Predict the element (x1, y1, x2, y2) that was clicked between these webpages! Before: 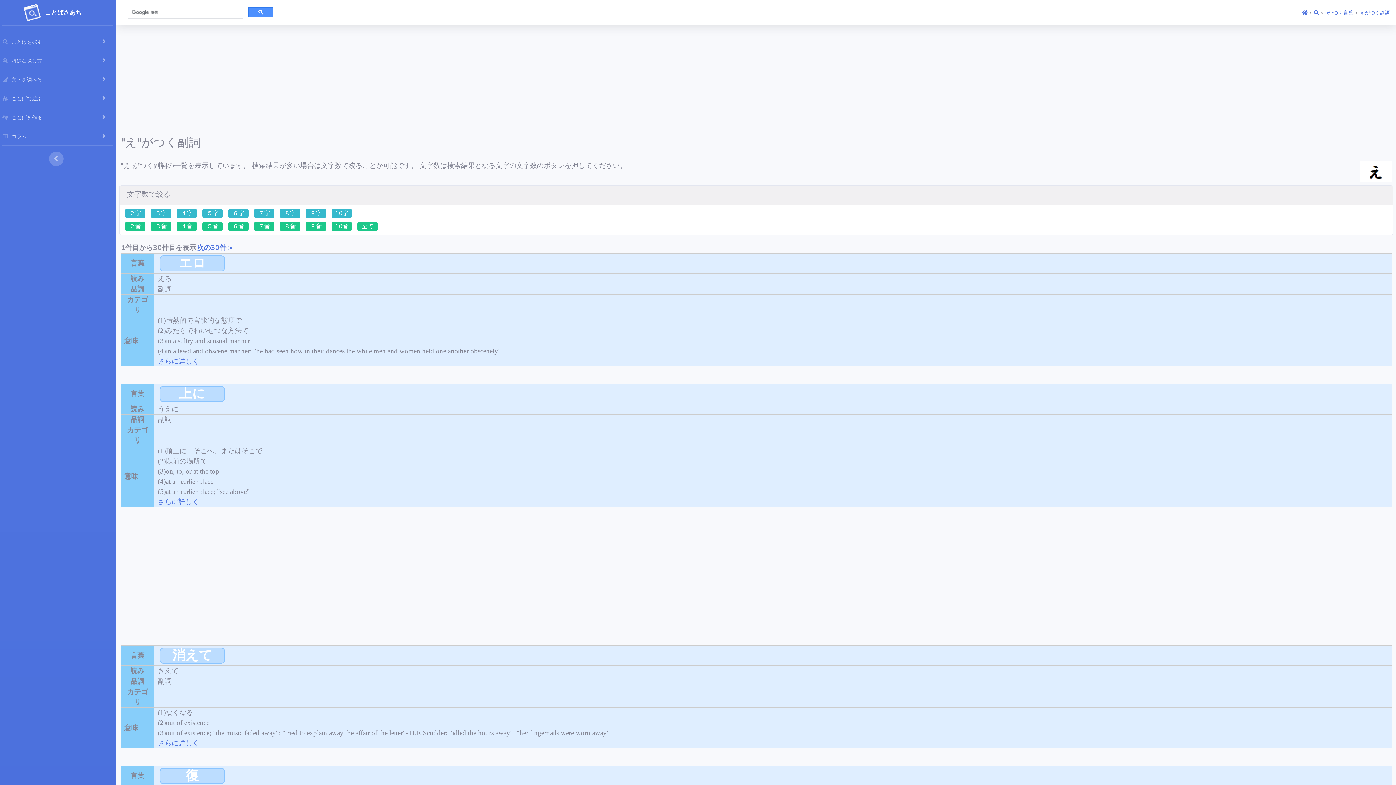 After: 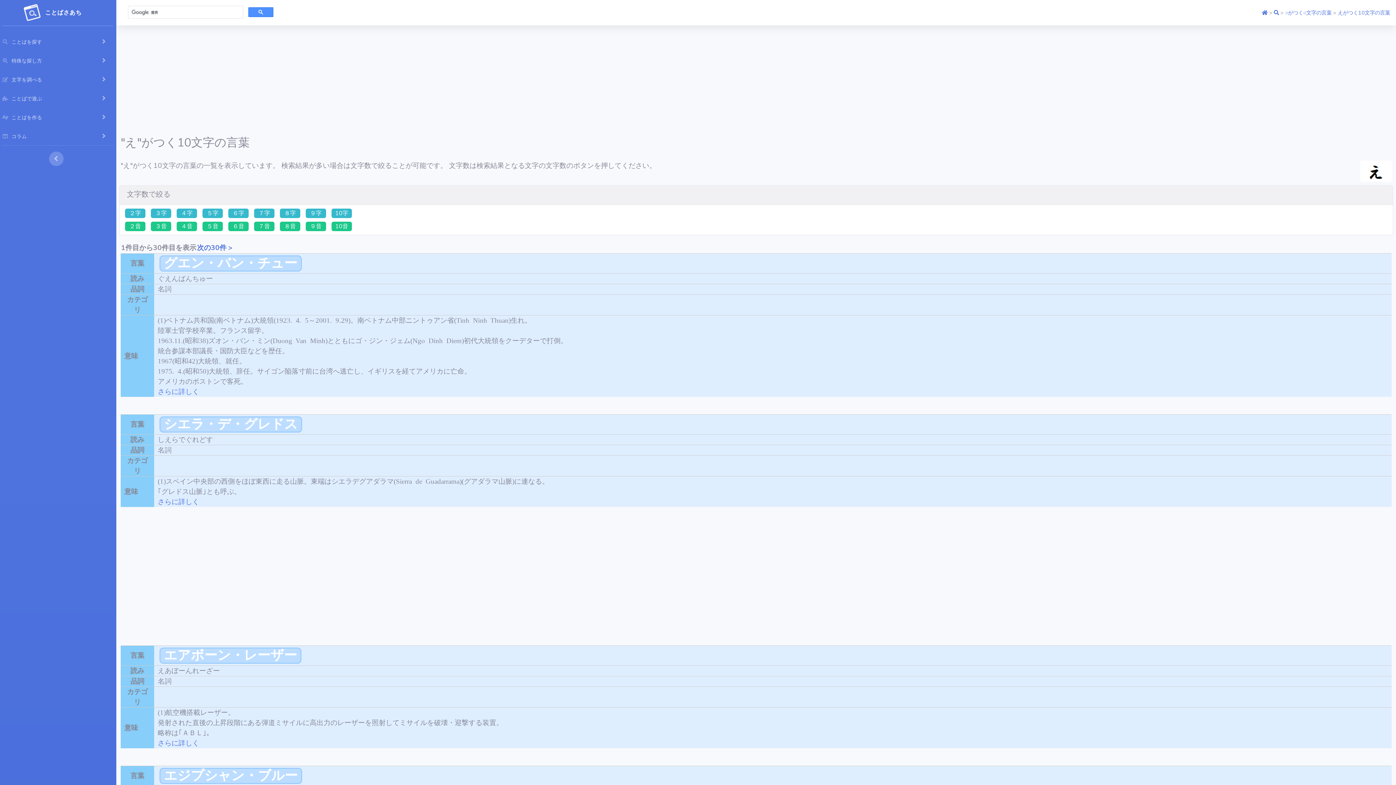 Action: bbox: (331, 208, 352, 218) label: 10字